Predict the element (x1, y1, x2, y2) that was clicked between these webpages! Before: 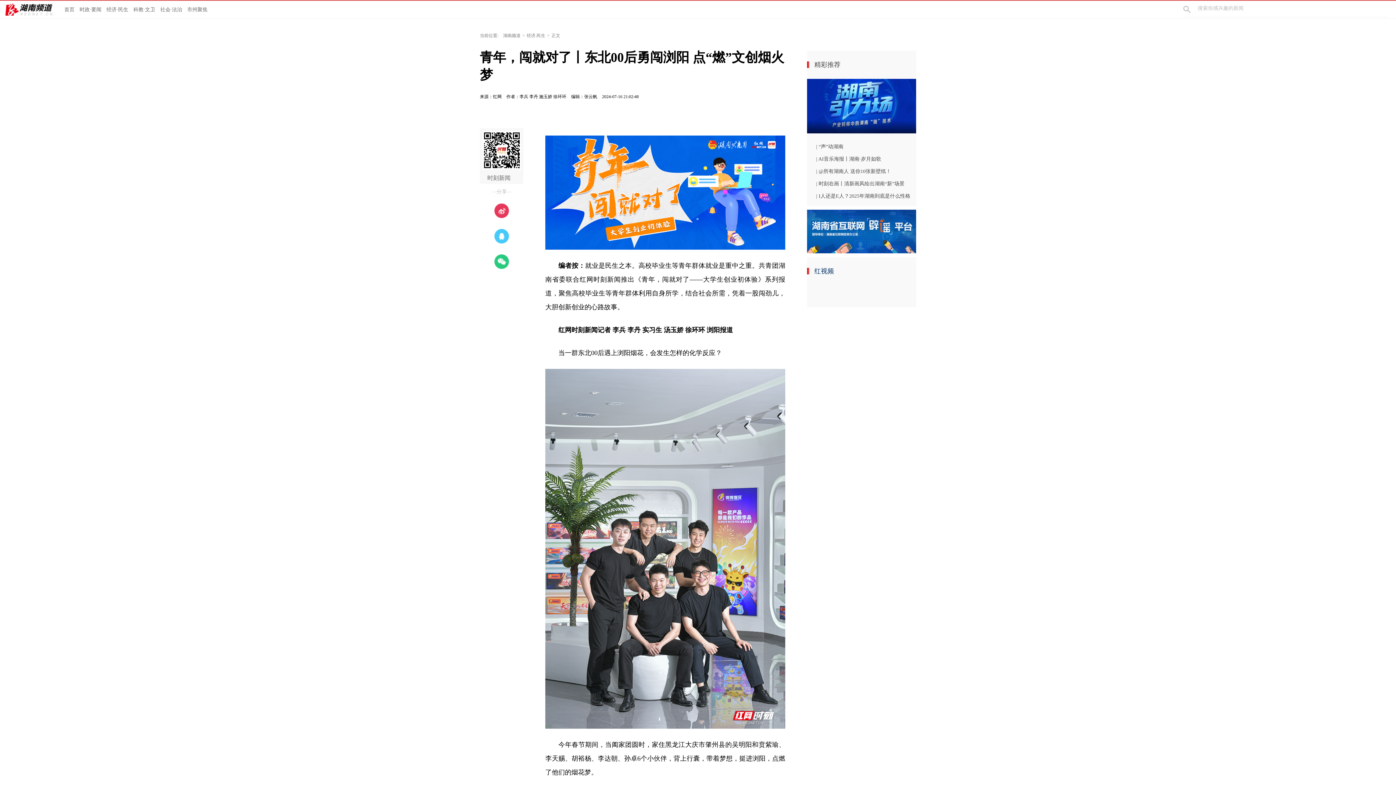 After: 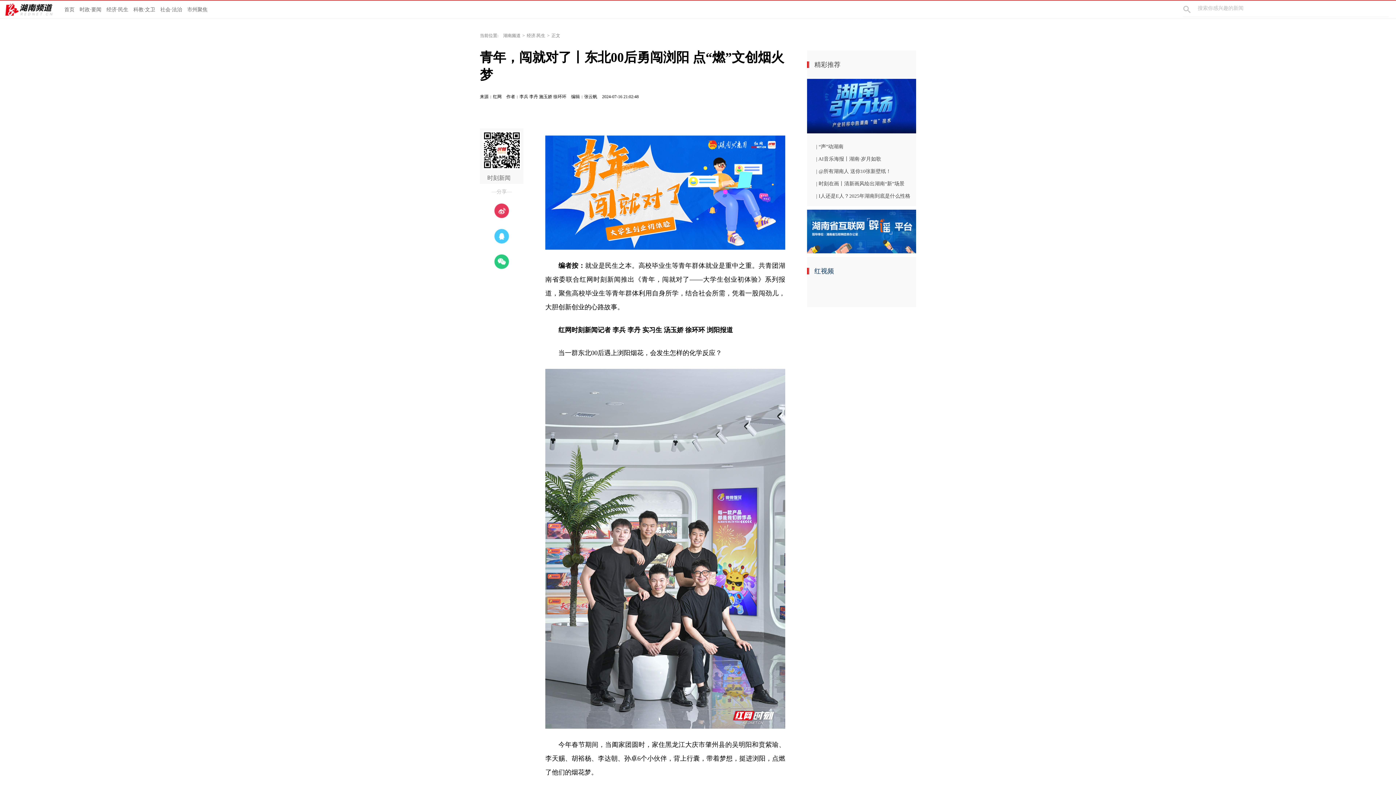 Action: bbox: (814, 267, 834, 274) label: 红视频